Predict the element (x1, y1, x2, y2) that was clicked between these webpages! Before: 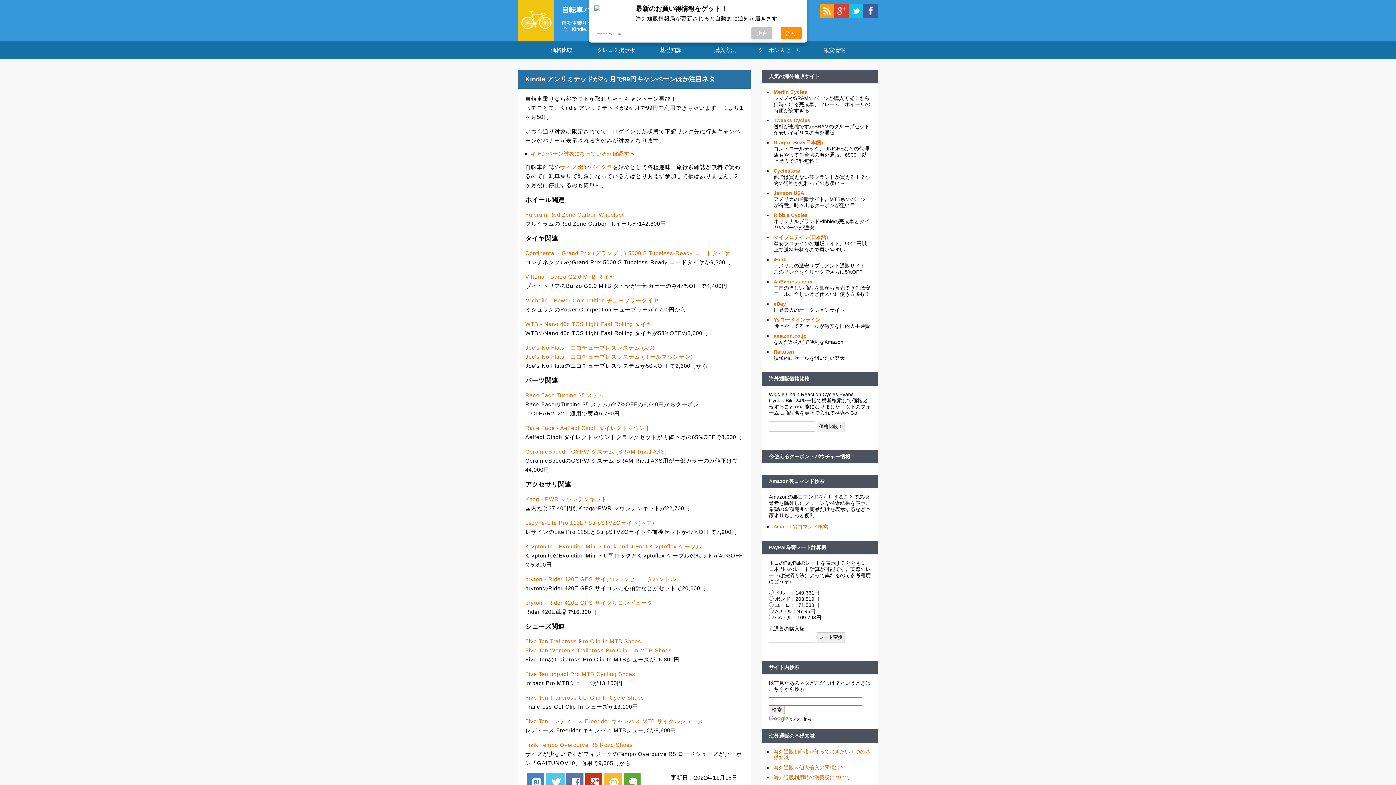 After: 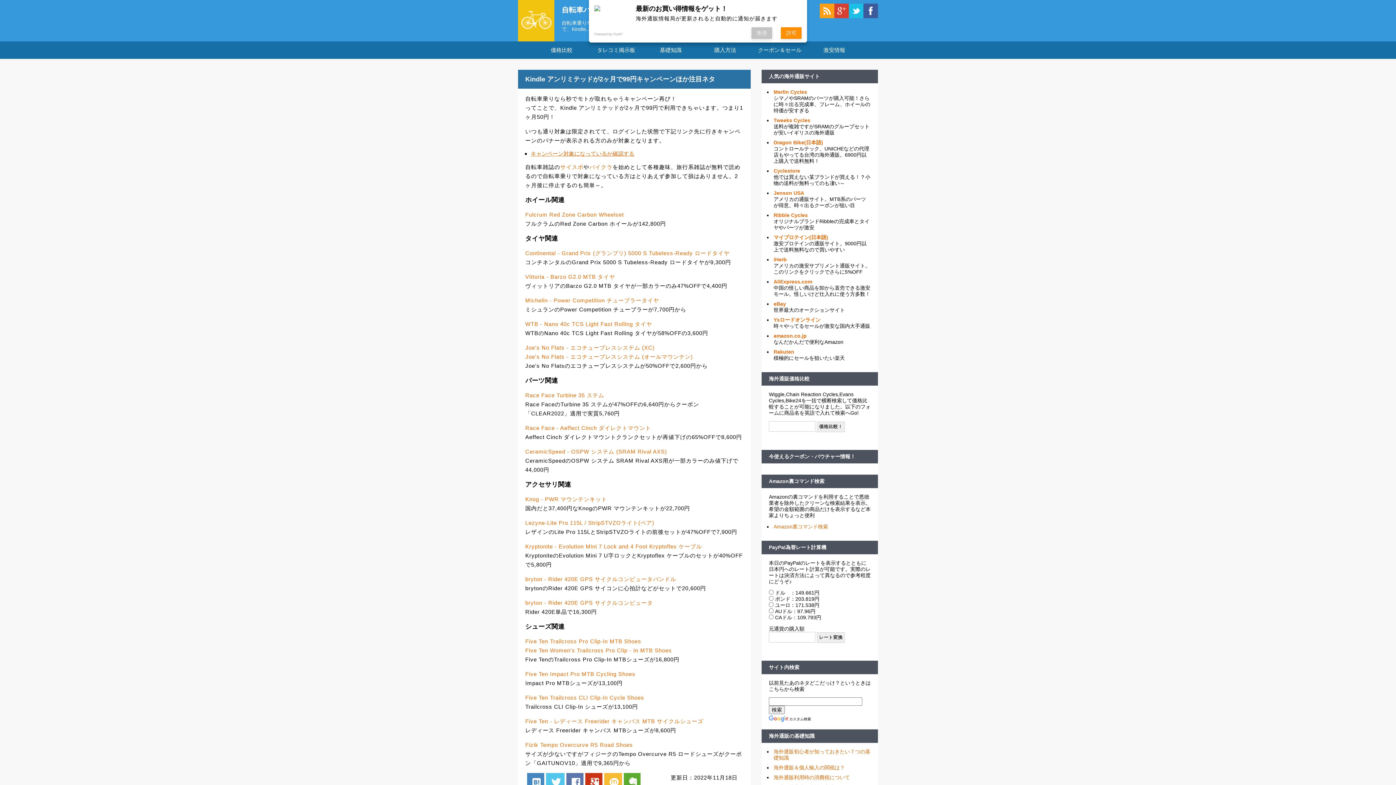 Action: bbox: (530, 150, 634, 156) label: キャンペーン対象になっているか確認する